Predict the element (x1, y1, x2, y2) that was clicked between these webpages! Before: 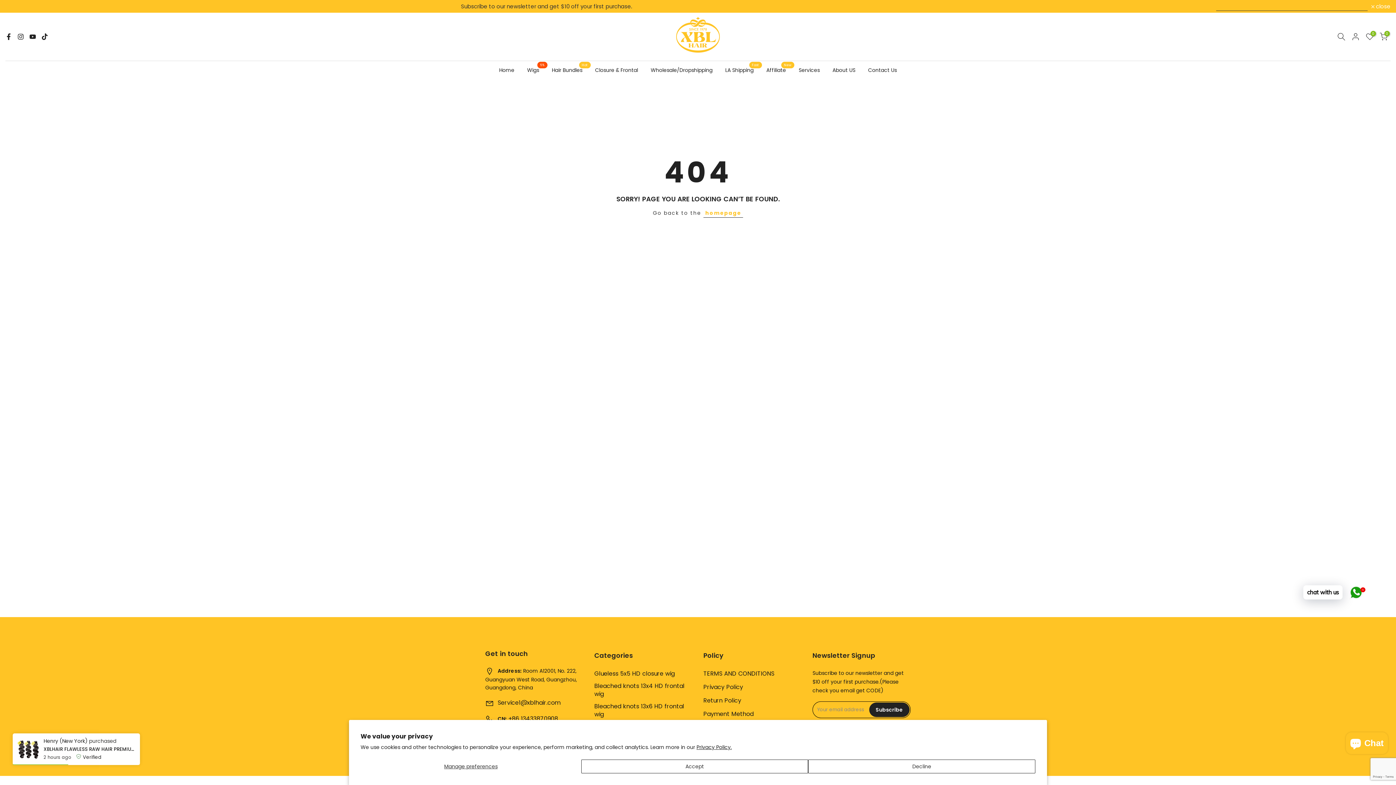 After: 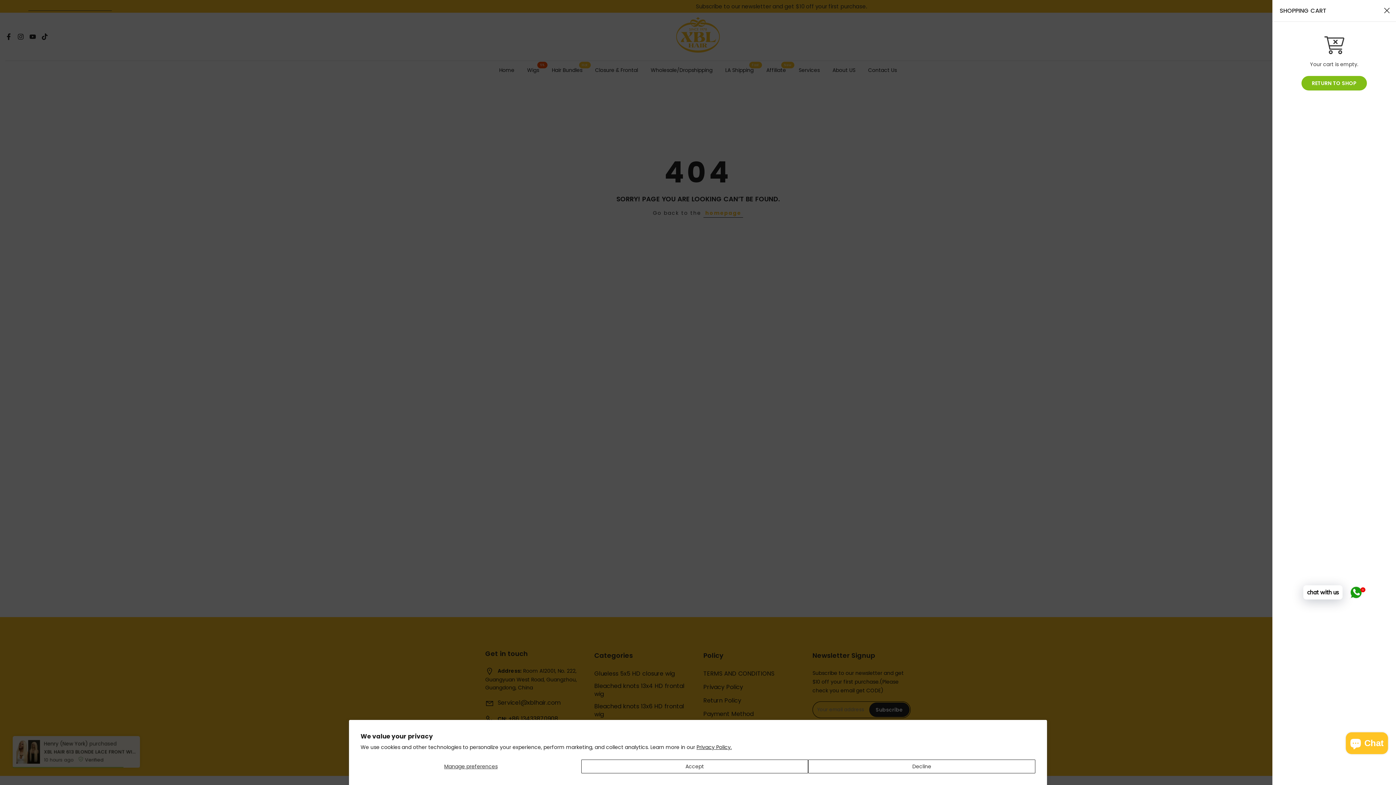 Action: label: 0 bbox: (1380, 32, 1388, 40)